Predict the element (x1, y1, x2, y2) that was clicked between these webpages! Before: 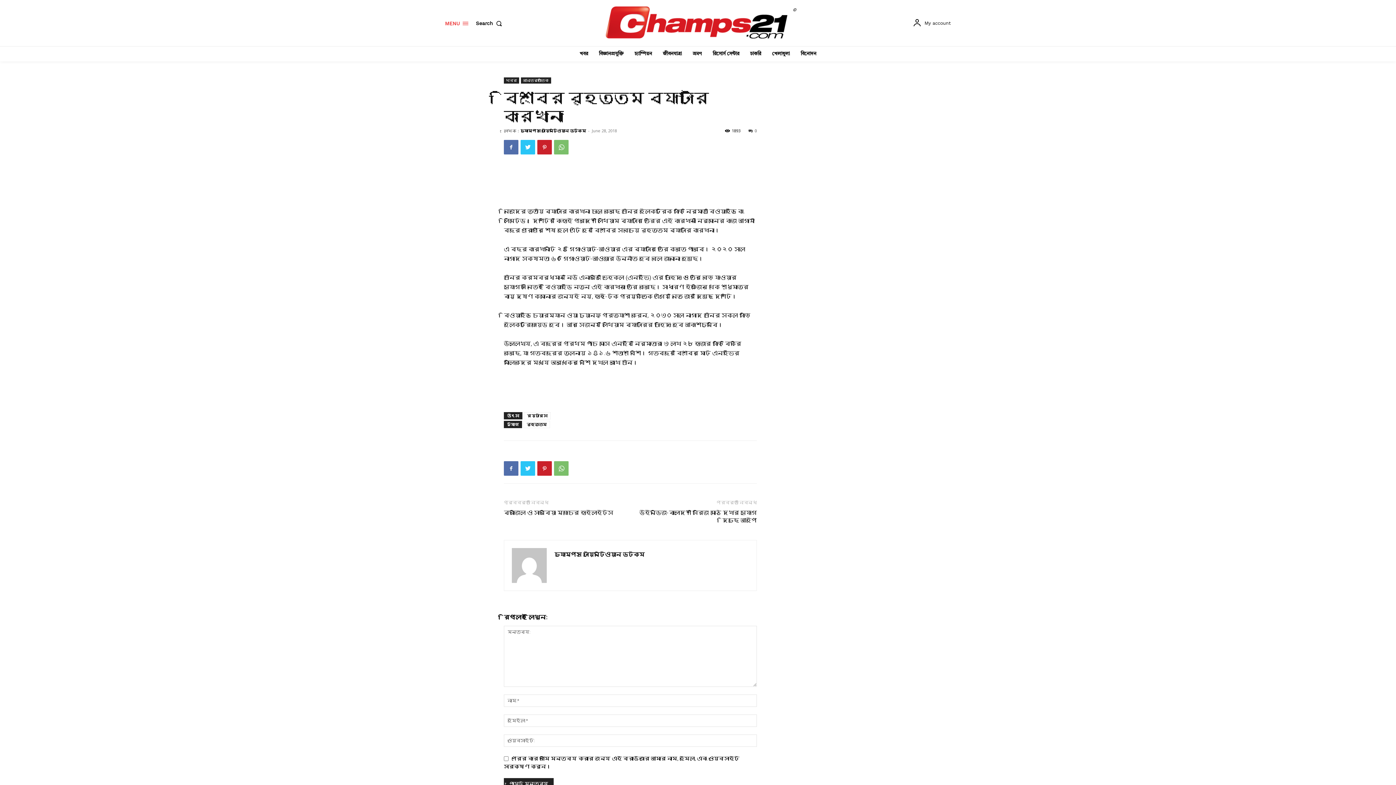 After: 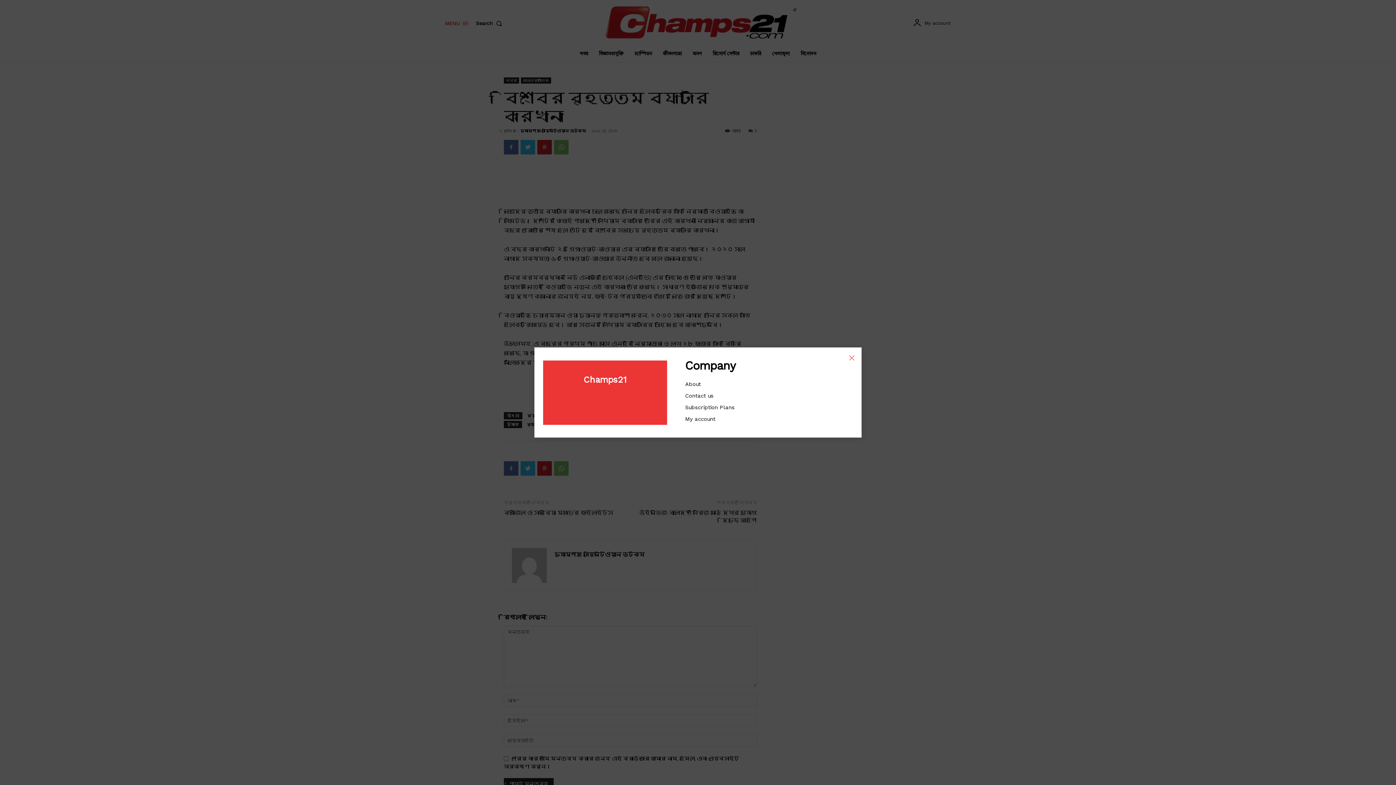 Action: bbox: (445, 15, 468, 31) label: MENU